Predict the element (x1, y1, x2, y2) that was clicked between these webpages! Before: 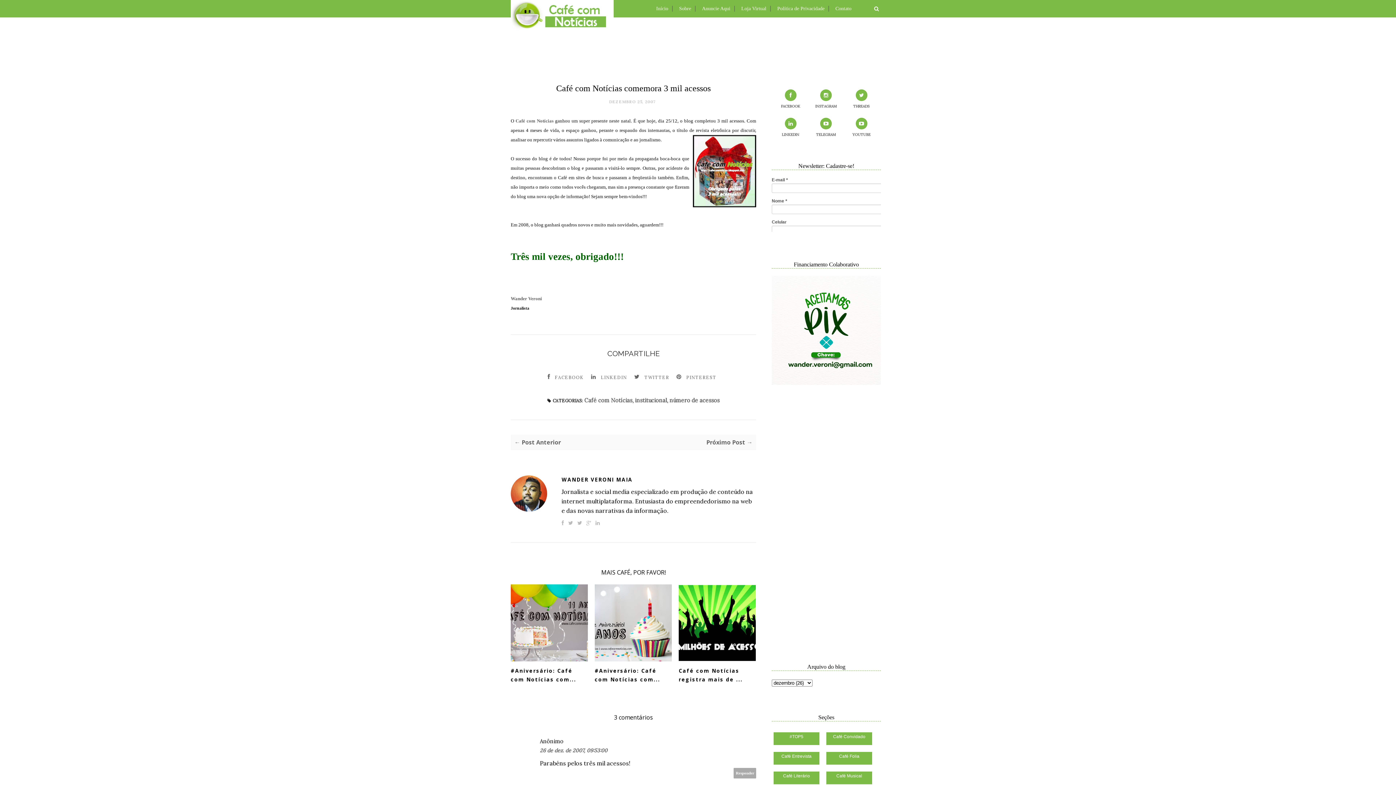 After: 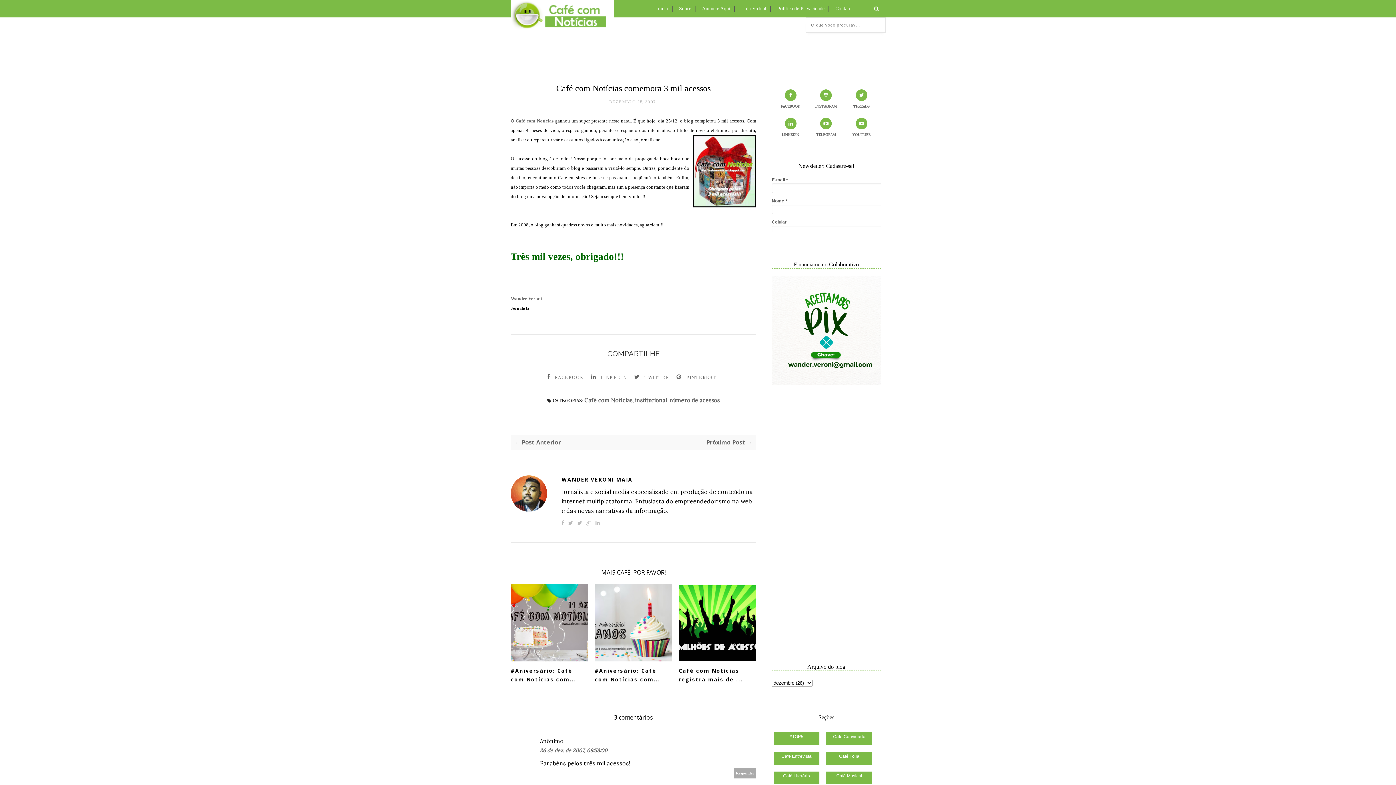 Action: bbox: (868, 0, 885, 17)